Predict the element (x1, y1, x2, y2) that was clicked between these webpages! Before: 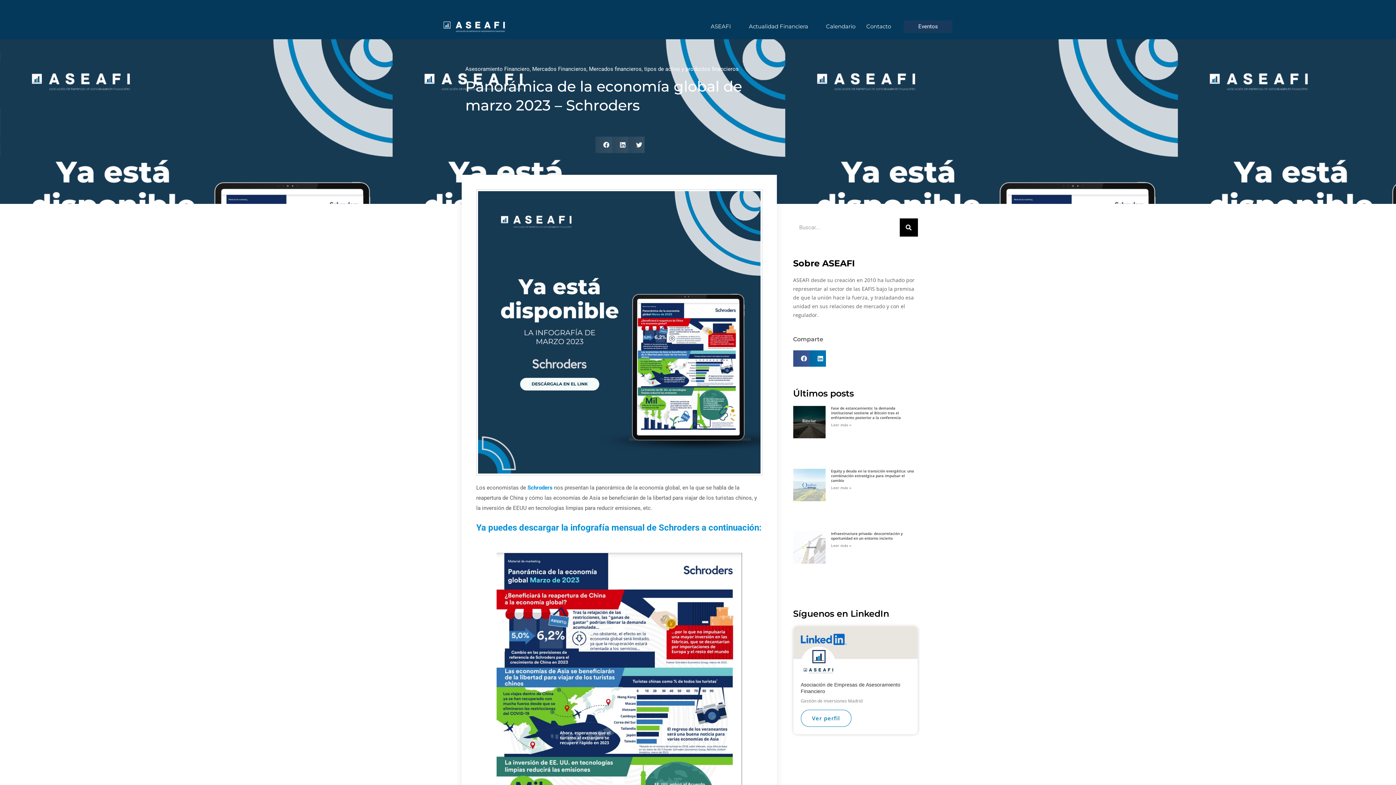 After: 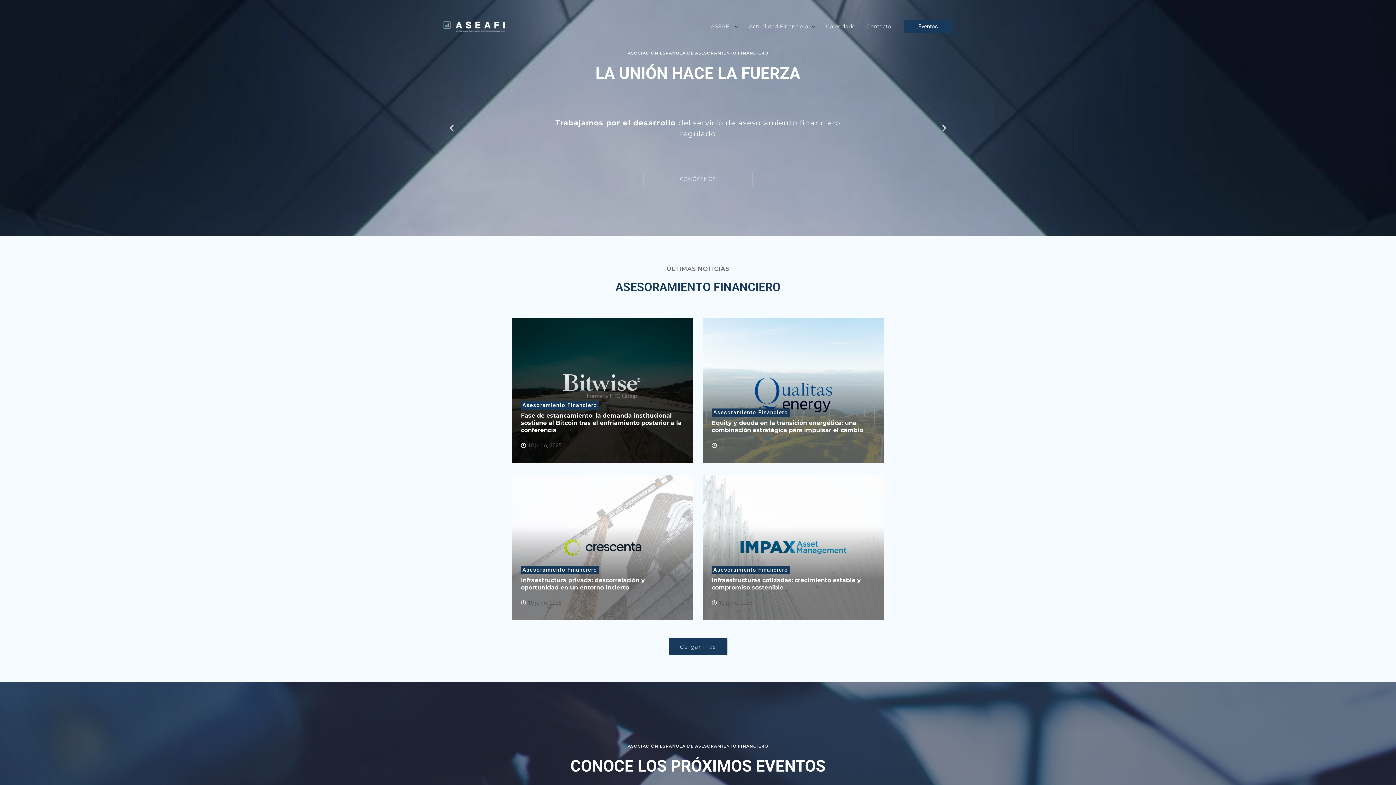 Action: bbox: (443, 23, 505, 29)